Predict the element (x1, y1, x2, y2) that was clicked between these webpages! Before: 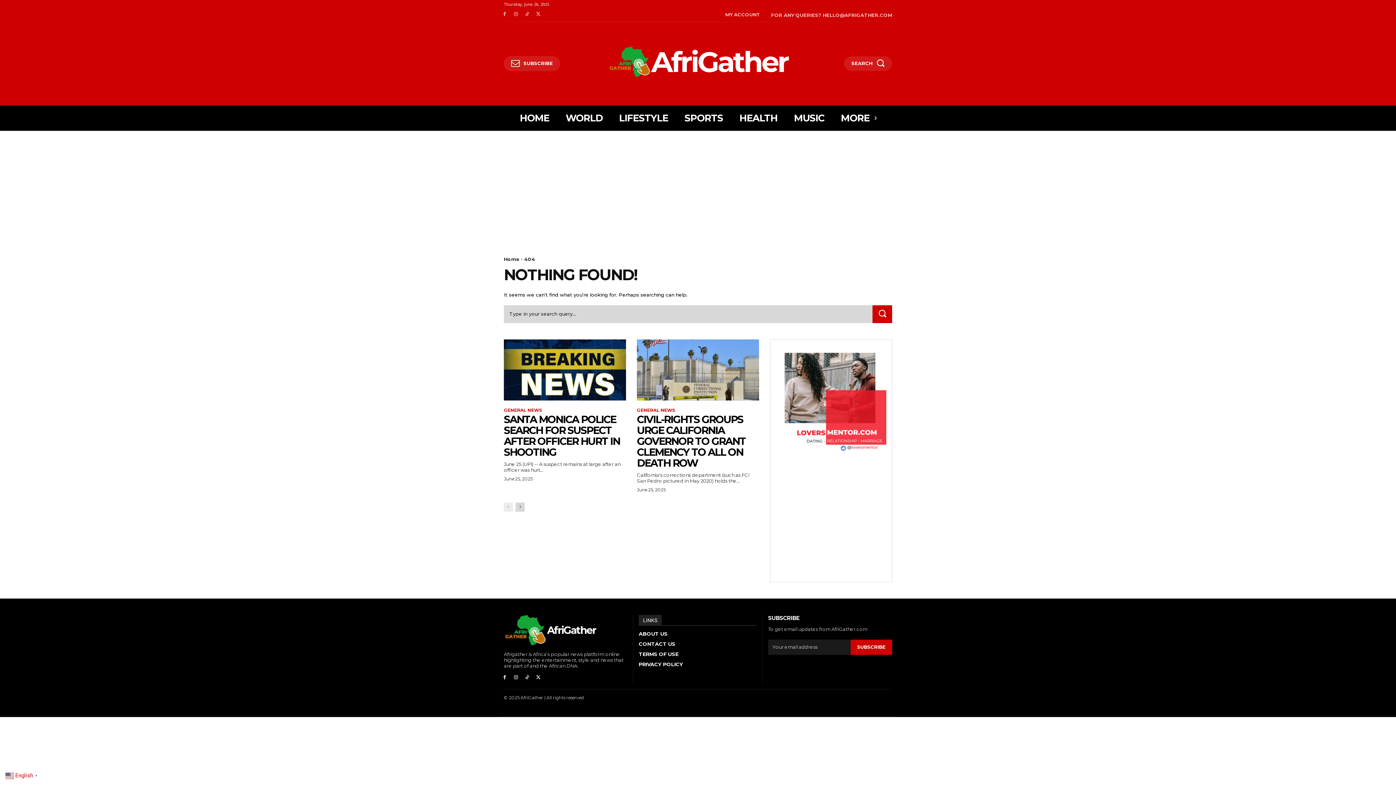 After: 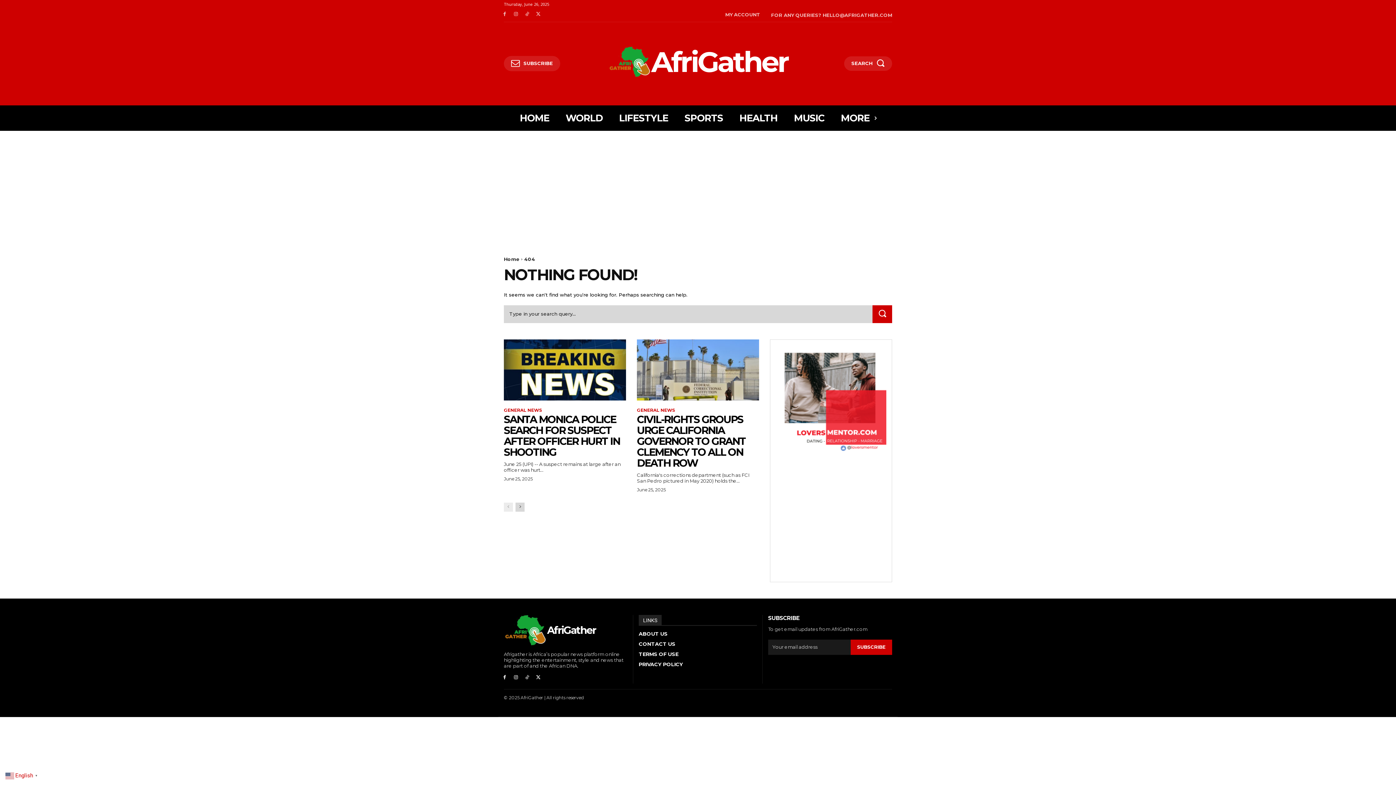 Action: bbox: (523, 674, 531, 682)